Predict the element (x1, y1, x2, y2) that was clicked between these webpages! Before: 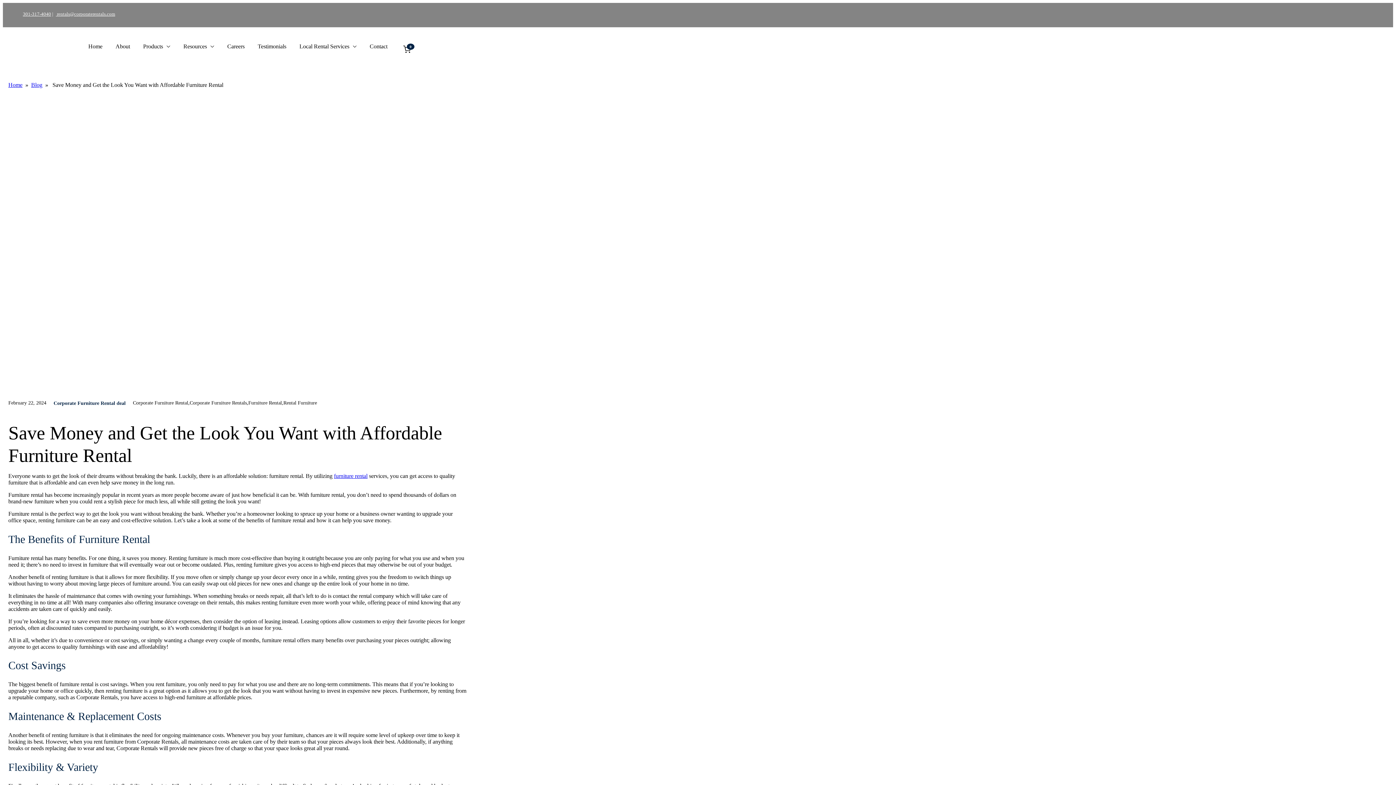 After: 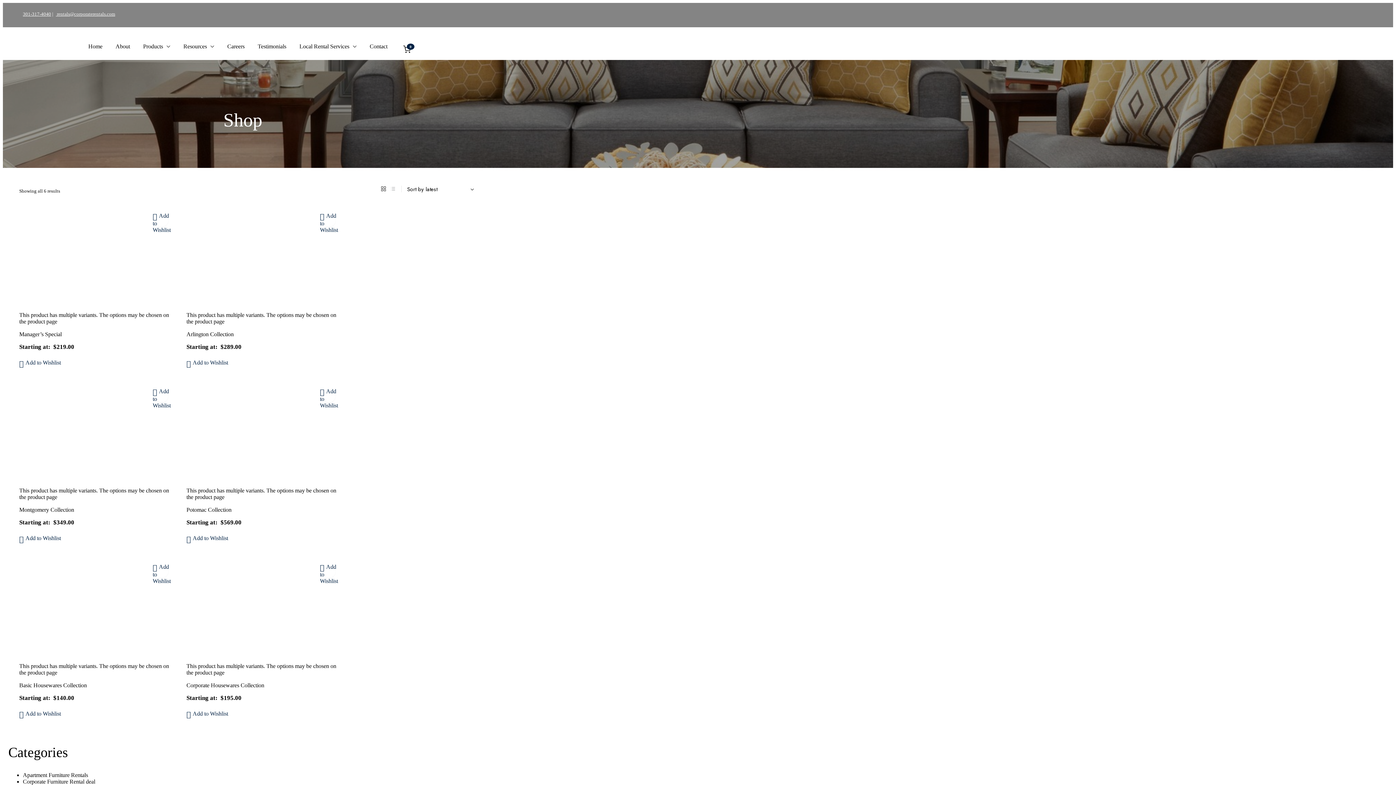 Action: label: Products bbox: (143, 27, 170, 65)